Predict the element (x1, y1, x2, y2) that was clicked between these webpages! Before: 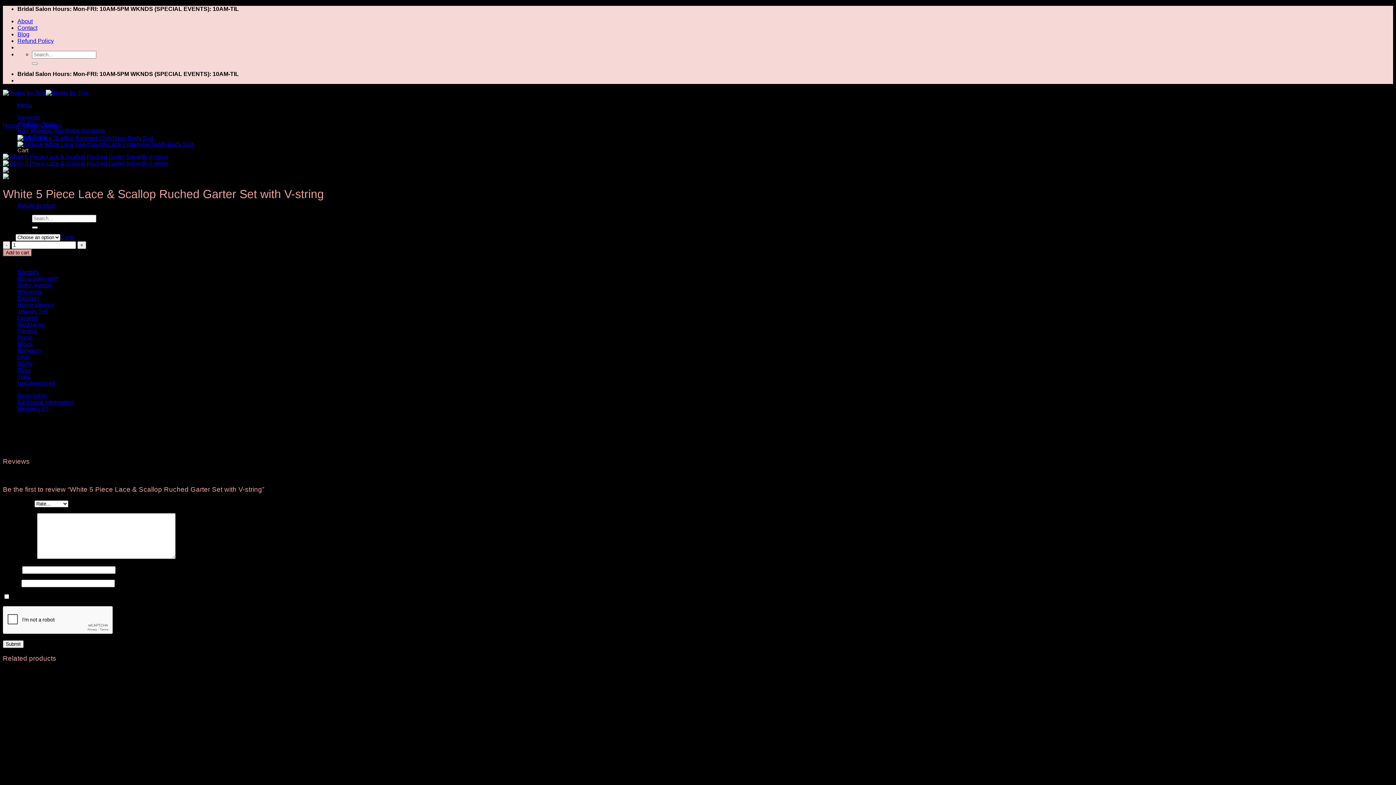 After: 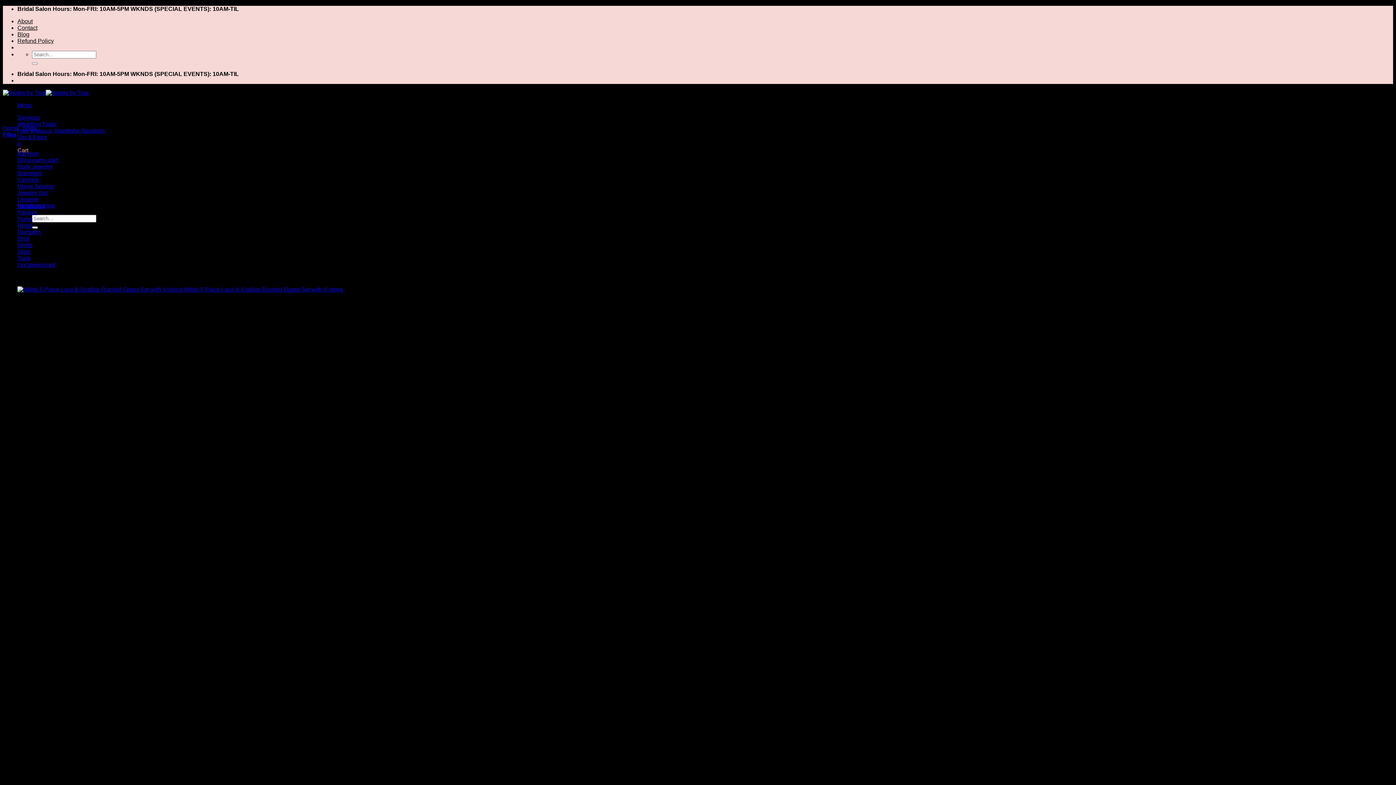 Action: bbox: (17, 269, 38, 275) label: Bangles